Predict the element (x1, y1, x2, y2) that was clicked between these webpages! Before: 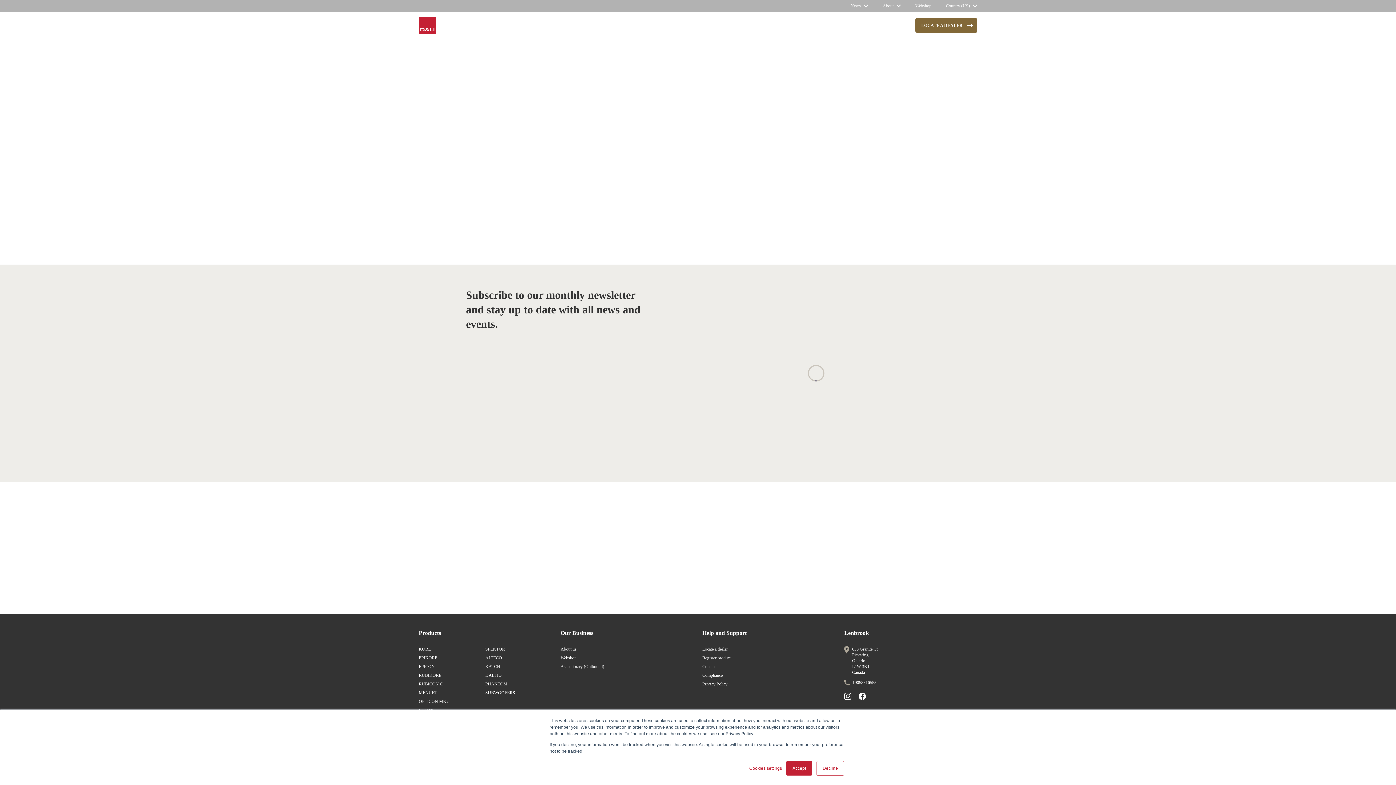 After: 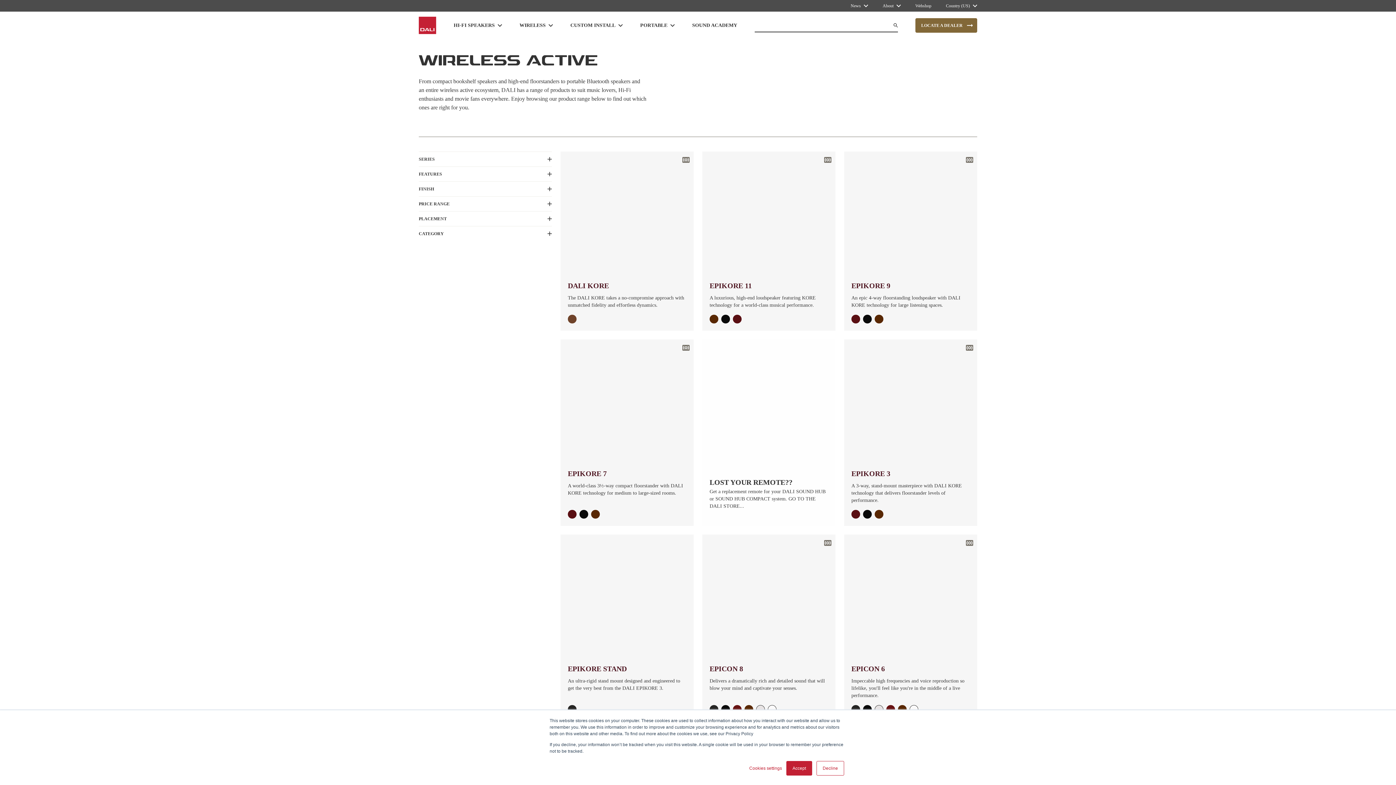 Action: bbox: (519, 11, 553, 39) label: /en-us/products/category/wireless-active/